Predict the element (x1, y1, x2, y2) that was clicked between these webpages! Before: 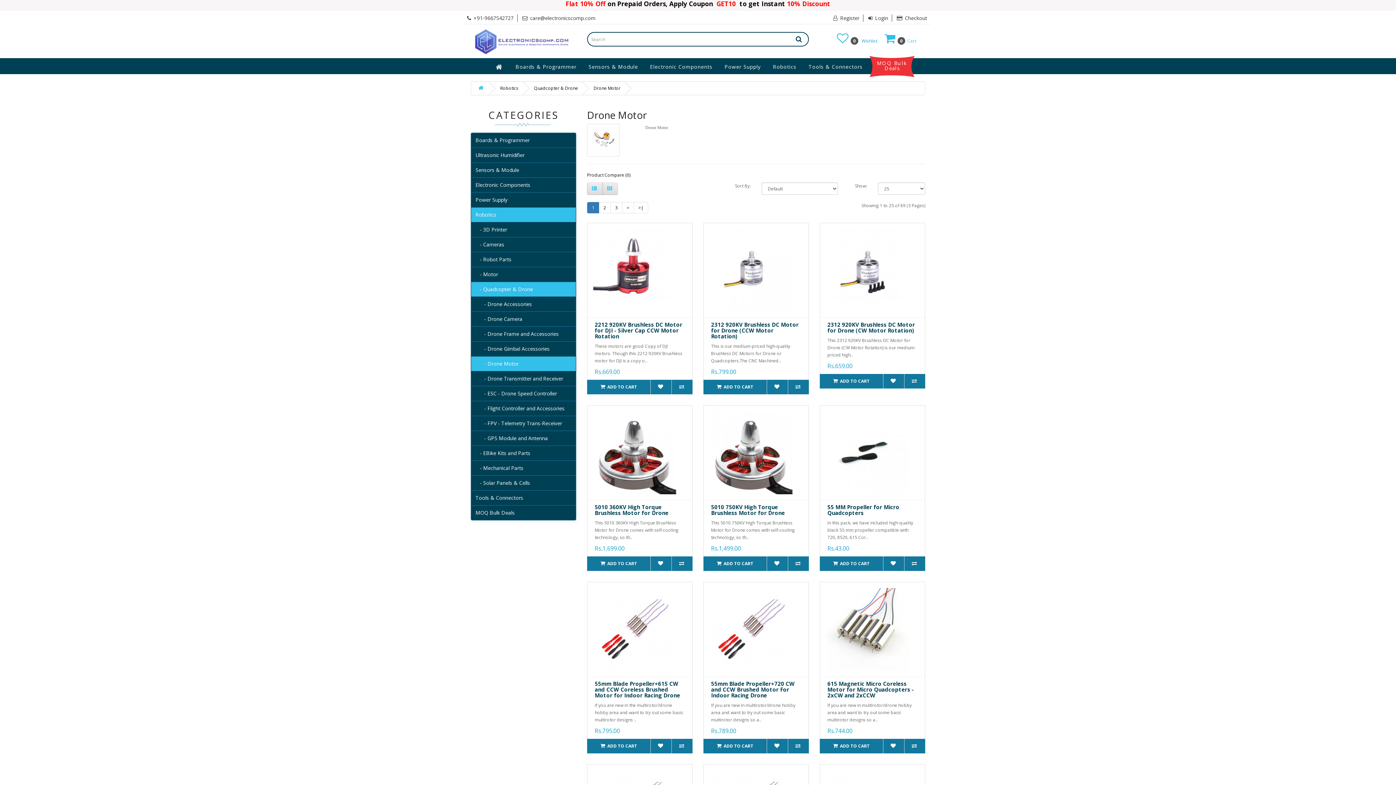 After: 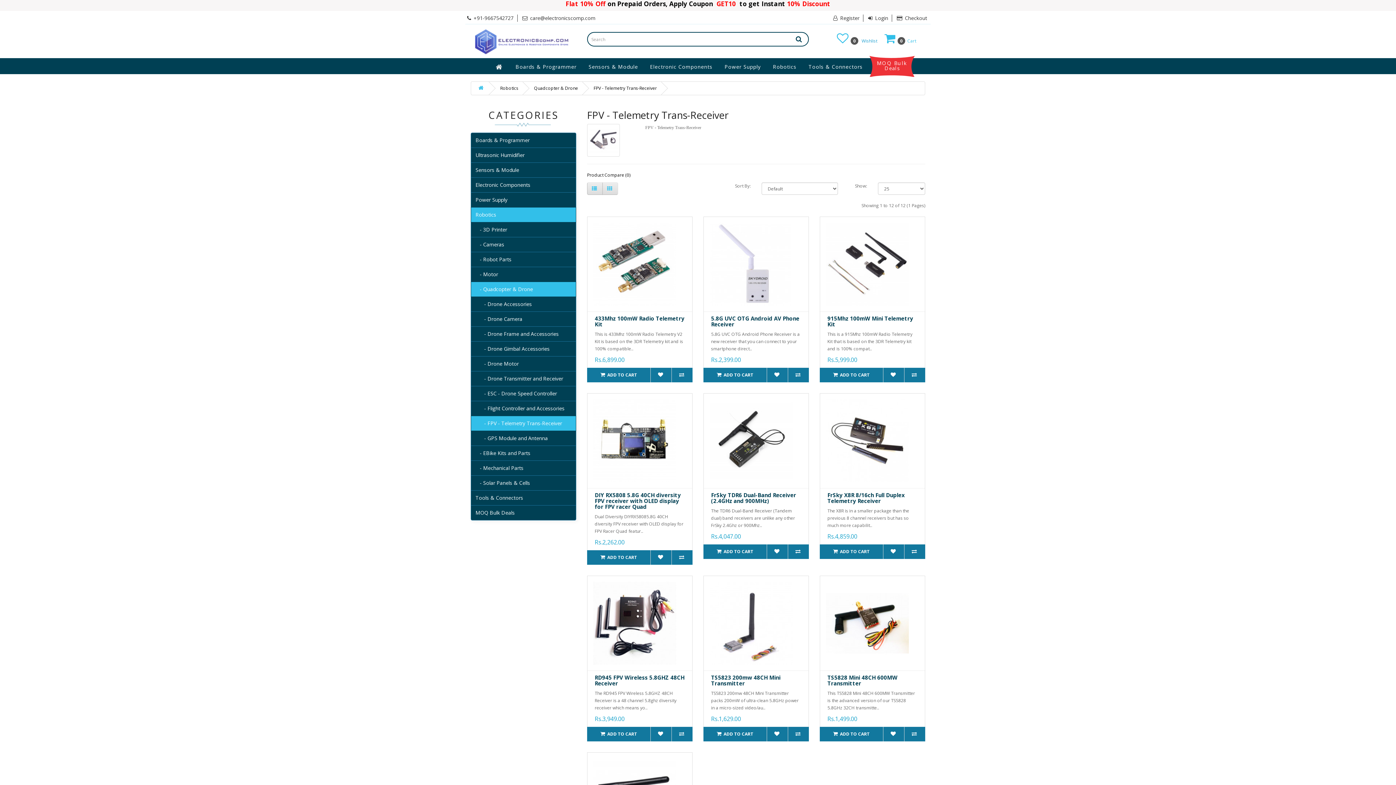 Action: label:       - FPV - Telemetry Trans-Receiver bbox: (470, 416, 576, 431)